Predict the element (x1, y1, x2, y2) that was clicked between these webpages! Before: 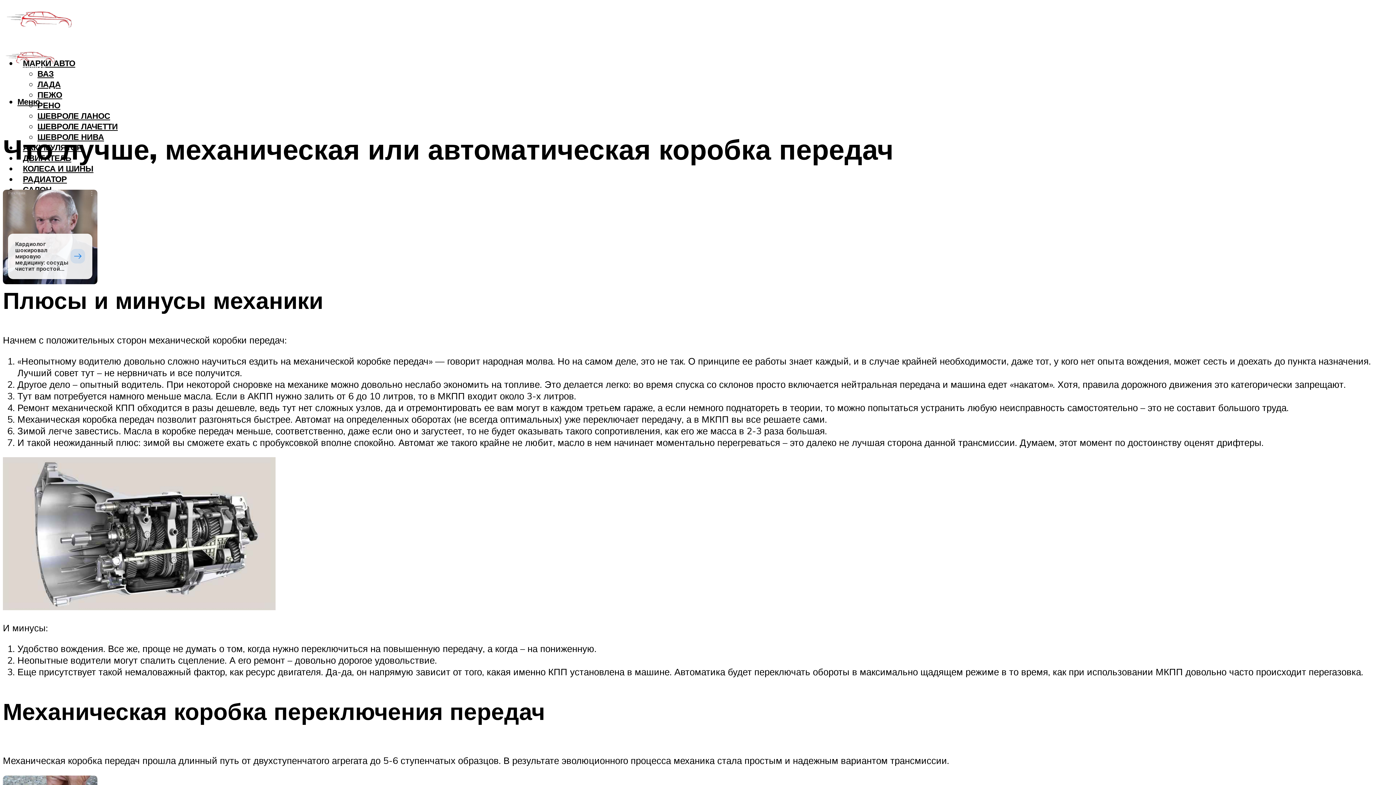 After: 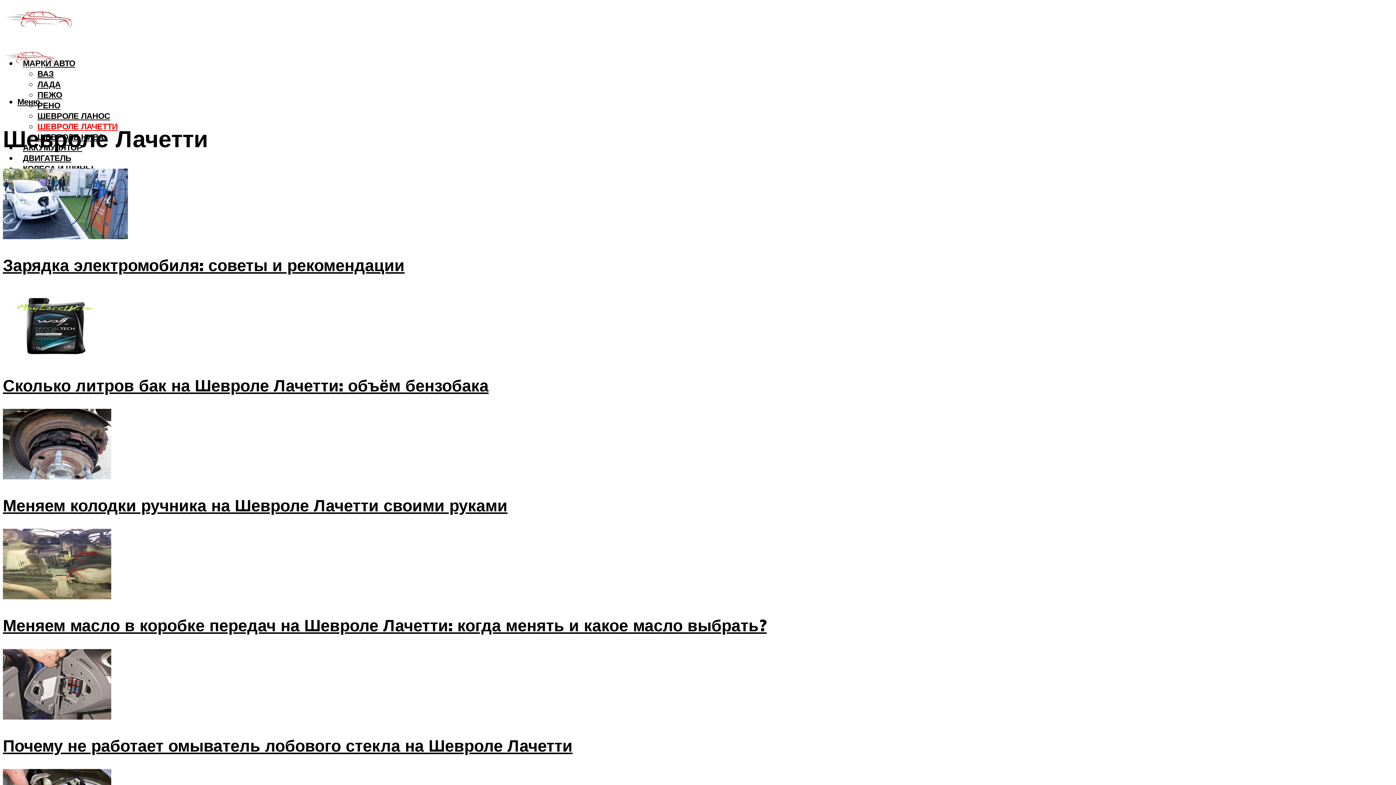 Action: bbox: (37, 121, 117, 131) label: ШЕВРОЛЕ ЛАЧЕТТИ